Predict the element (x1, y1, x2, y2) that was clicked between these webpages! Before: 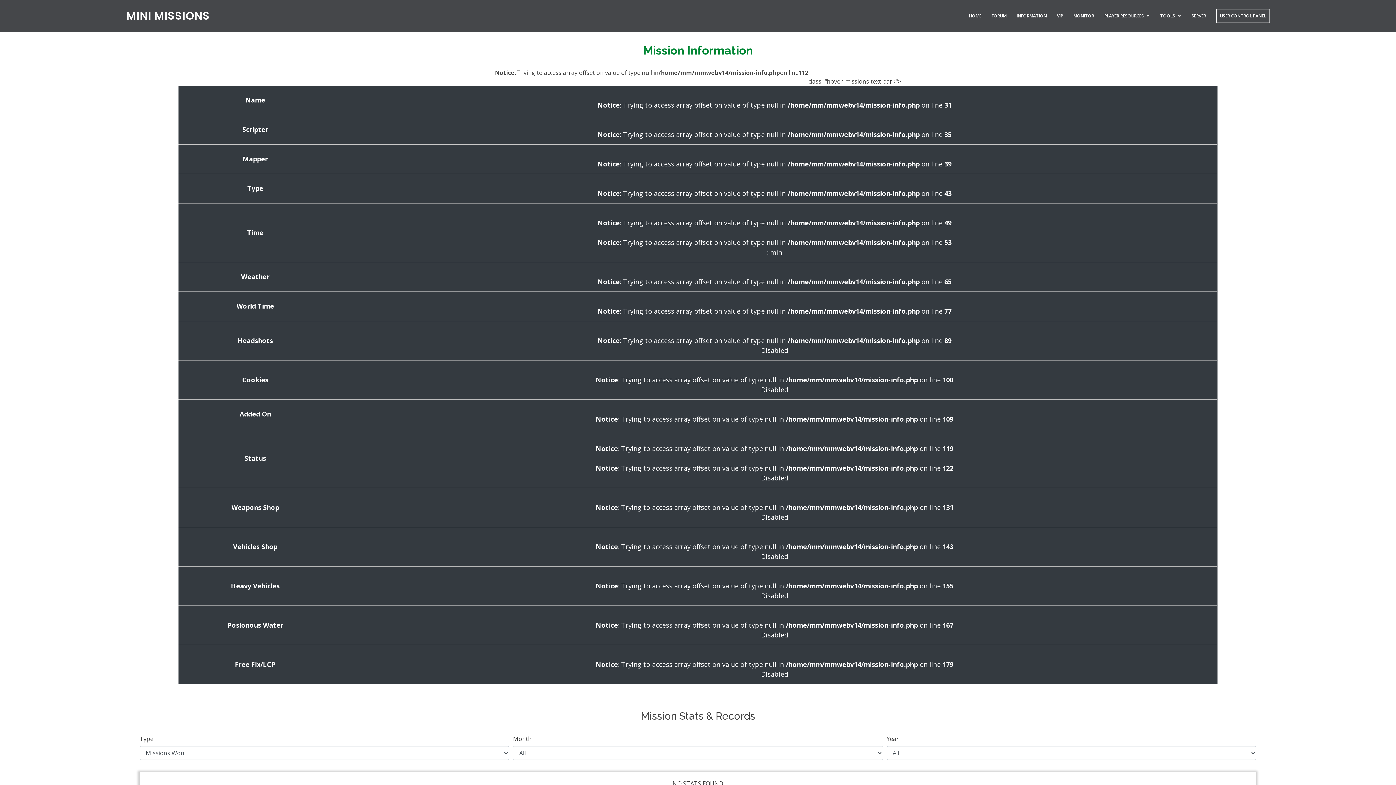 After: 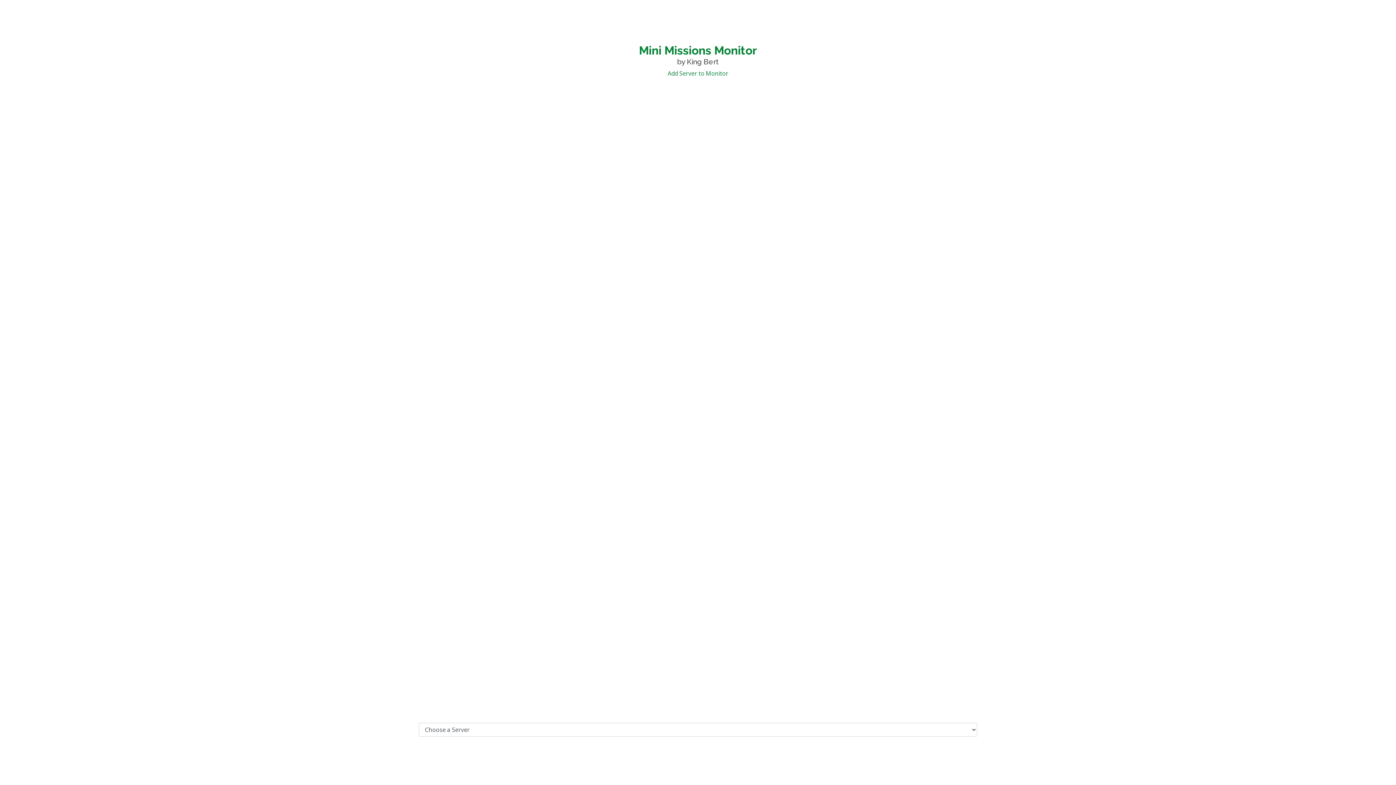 Action: bbox: (1073, 12, 1094, 19) label: MONITOR